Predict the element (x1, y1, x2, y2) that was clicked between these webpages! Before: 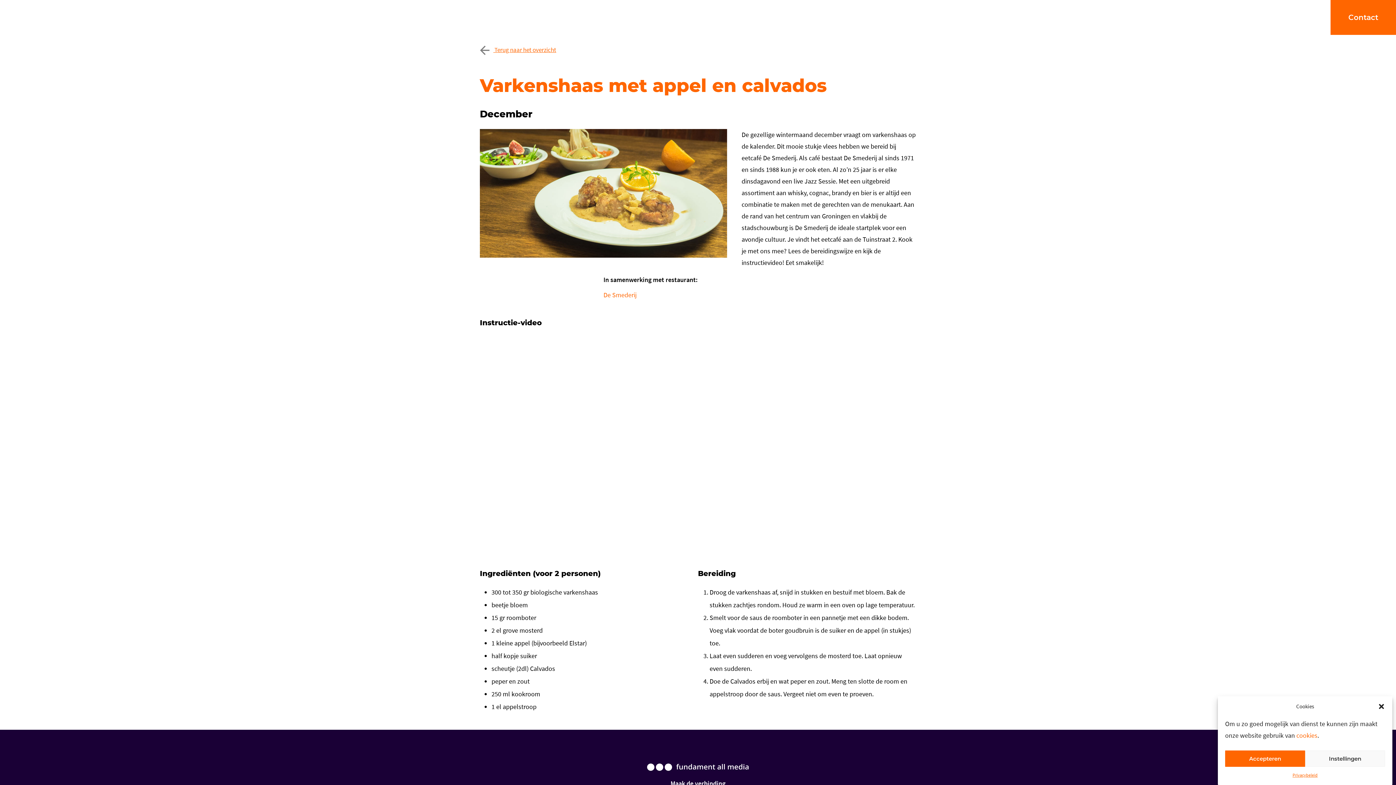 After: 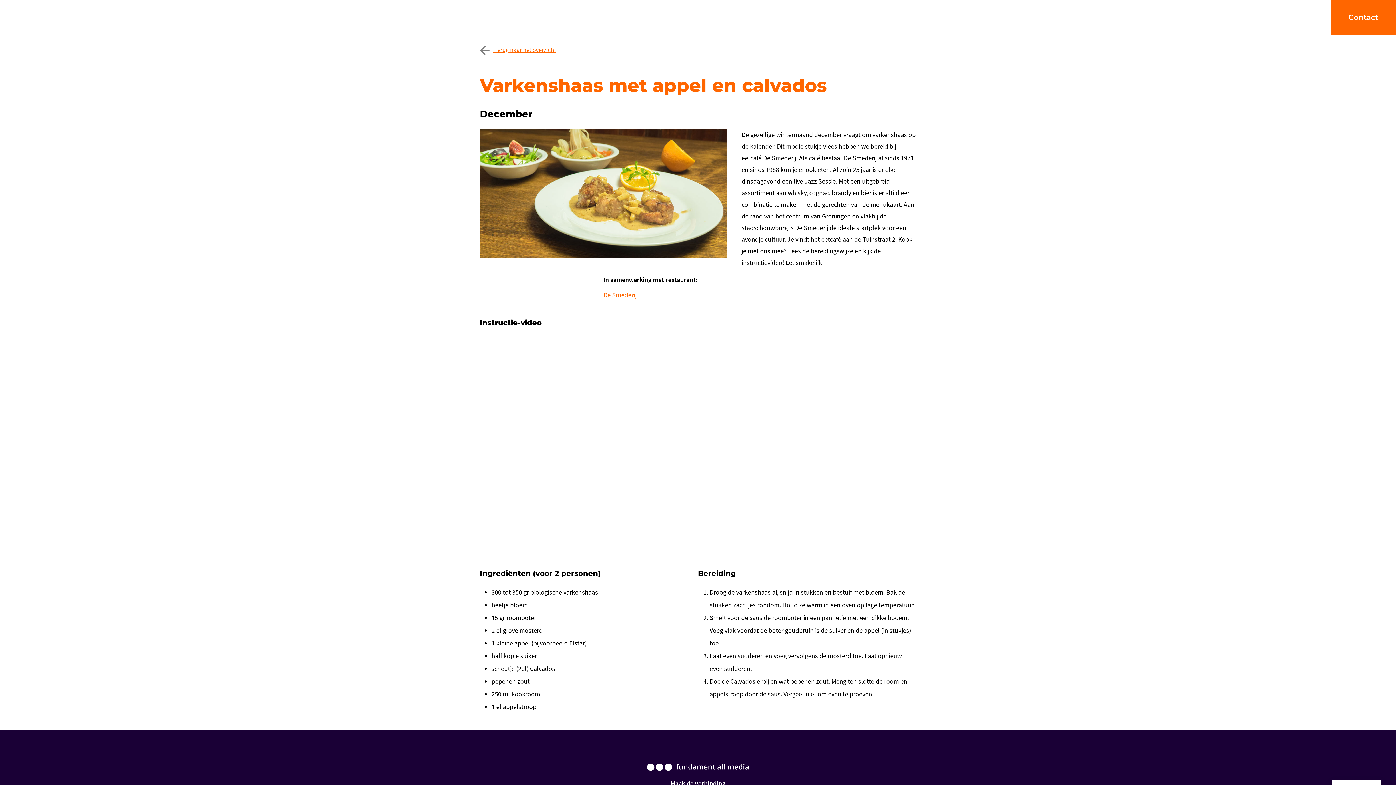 Action: label: Dialoogvenster sluiten bbox: (1378, 703, 1385, 710)